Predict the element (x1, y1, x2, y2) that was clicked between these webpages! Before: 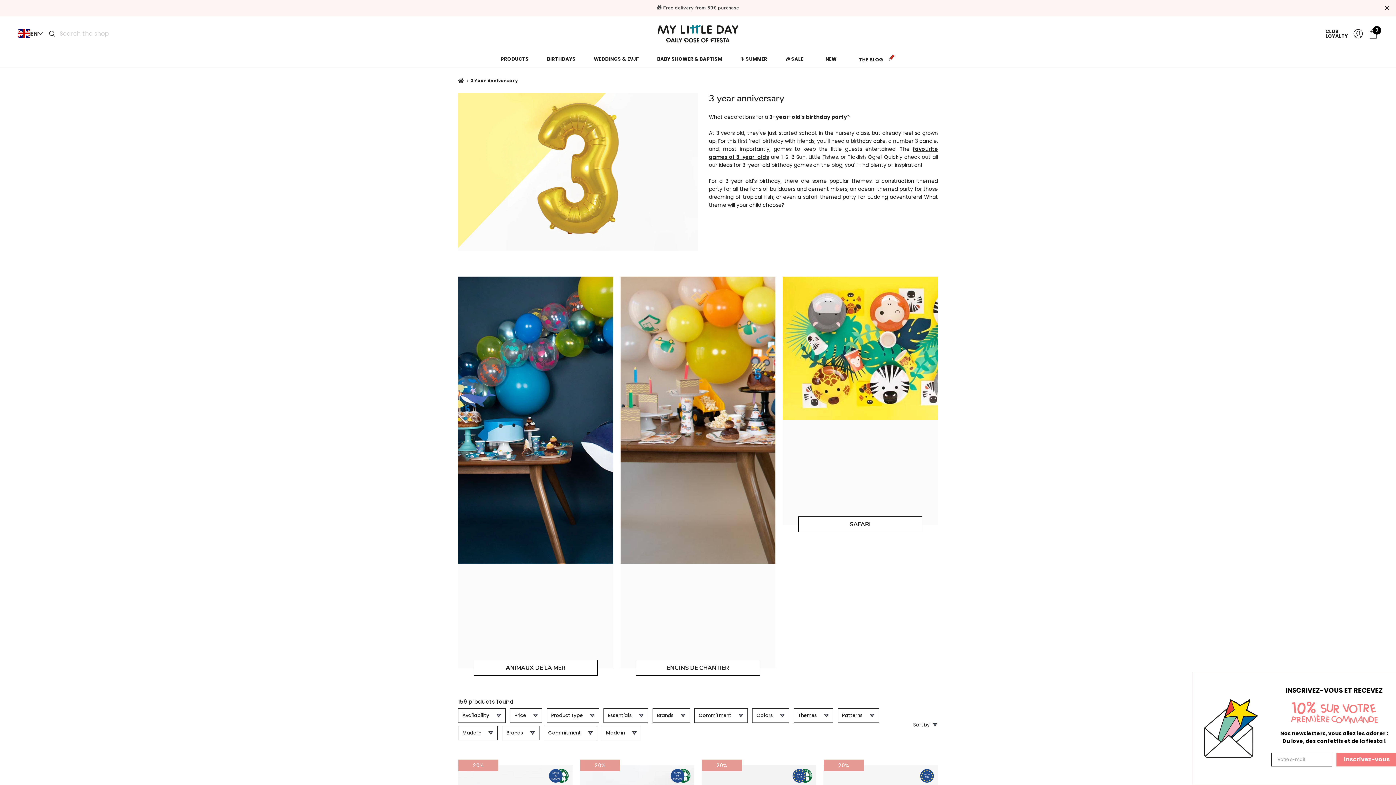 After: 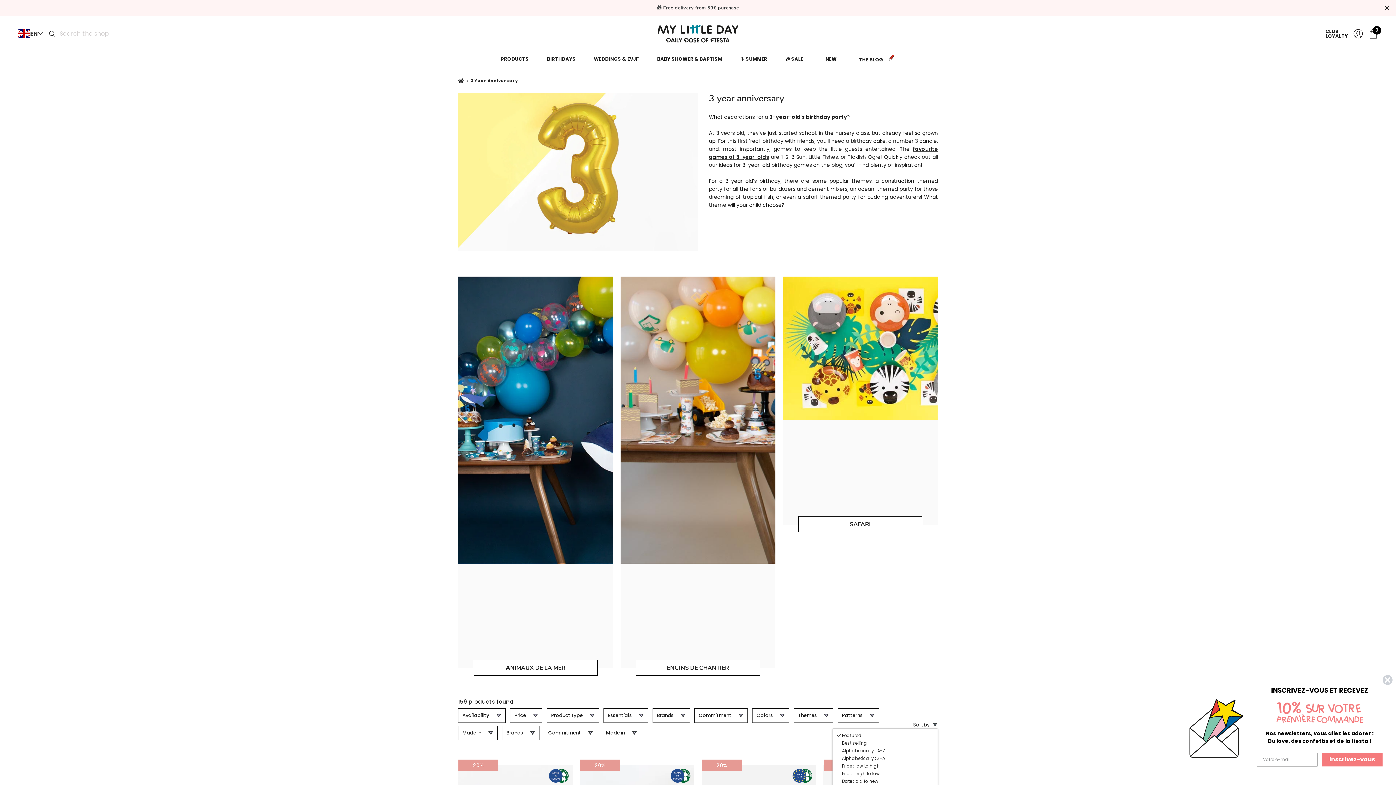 Action: bbox: (913, 720, 938, 728) label: Sort by 